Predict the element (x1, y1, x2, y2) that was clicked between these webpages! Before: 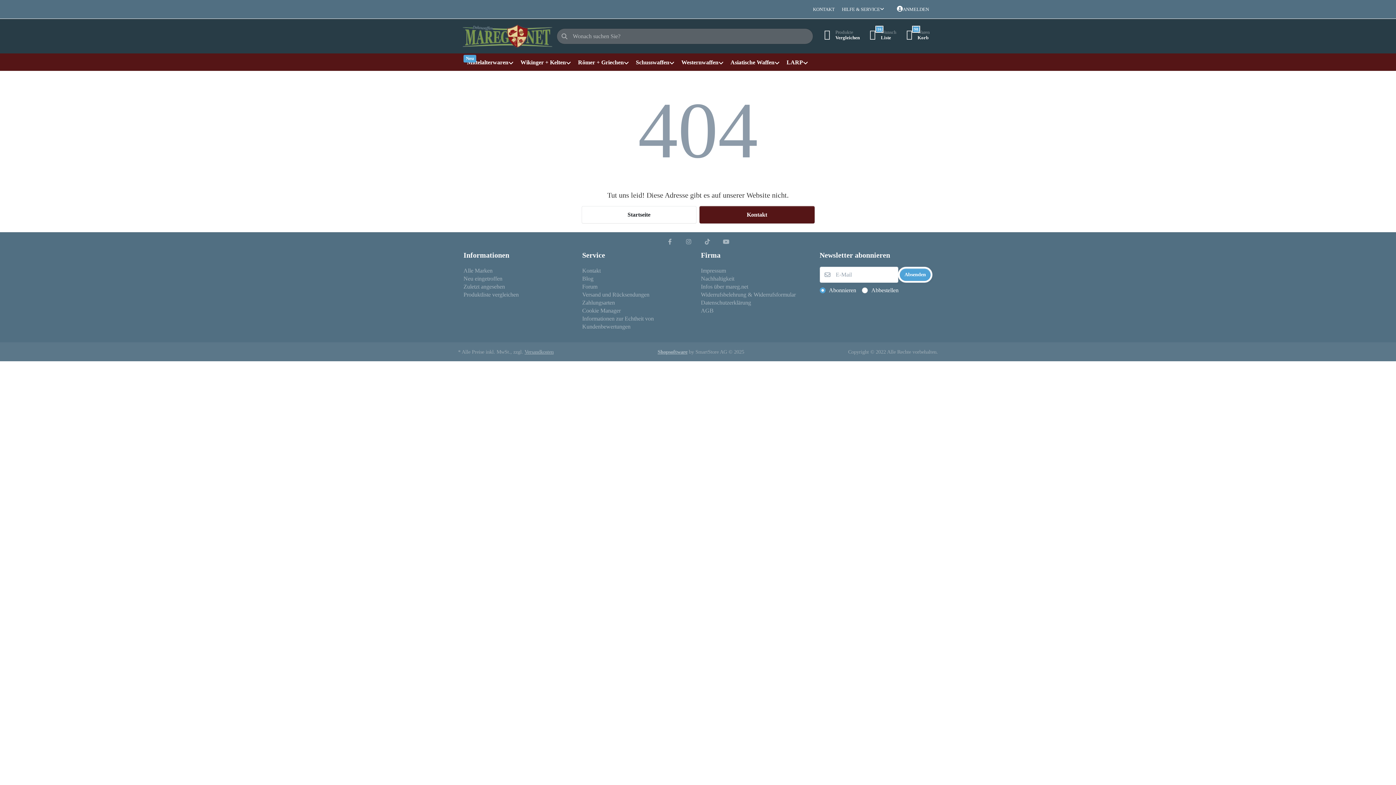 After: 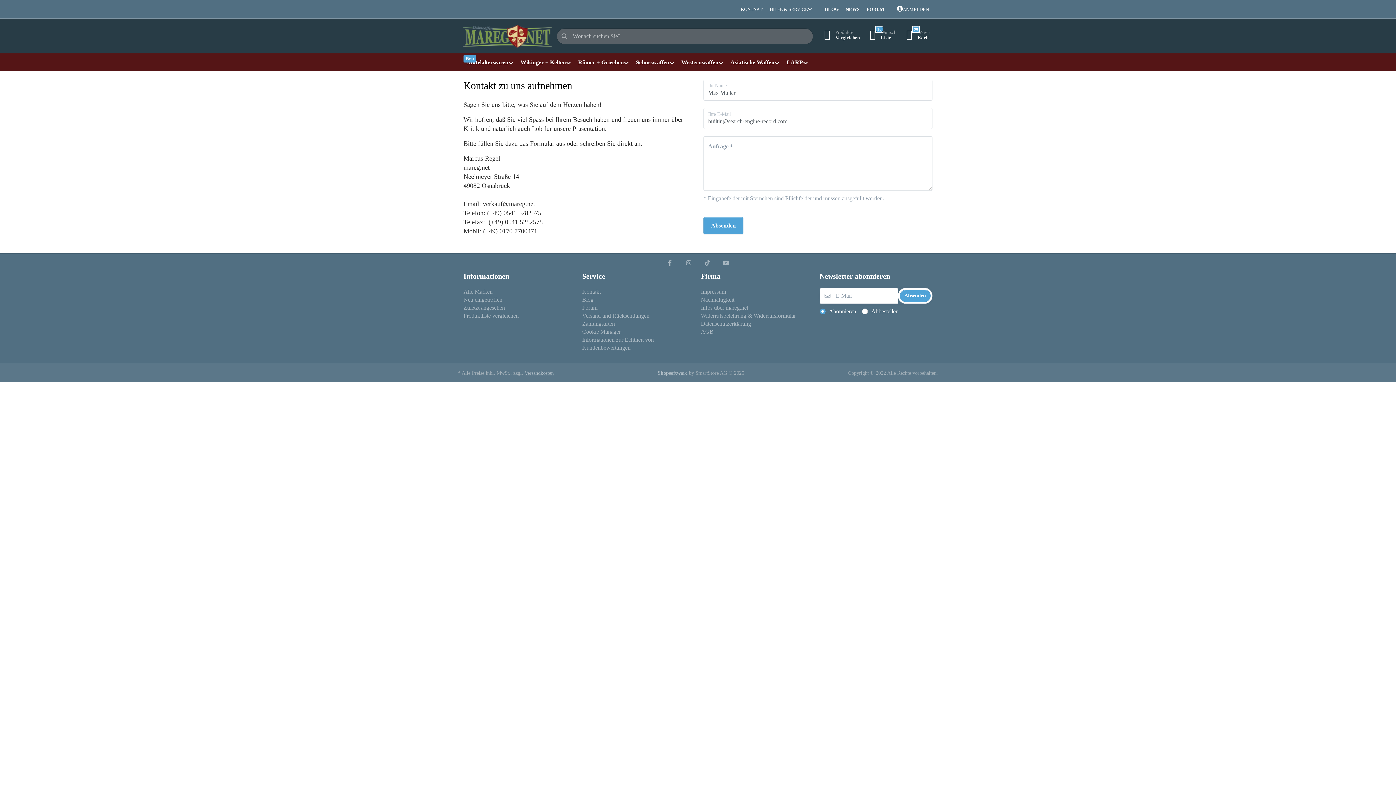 Action: bbox: (699, 206, 814, 223) label: Kontakt